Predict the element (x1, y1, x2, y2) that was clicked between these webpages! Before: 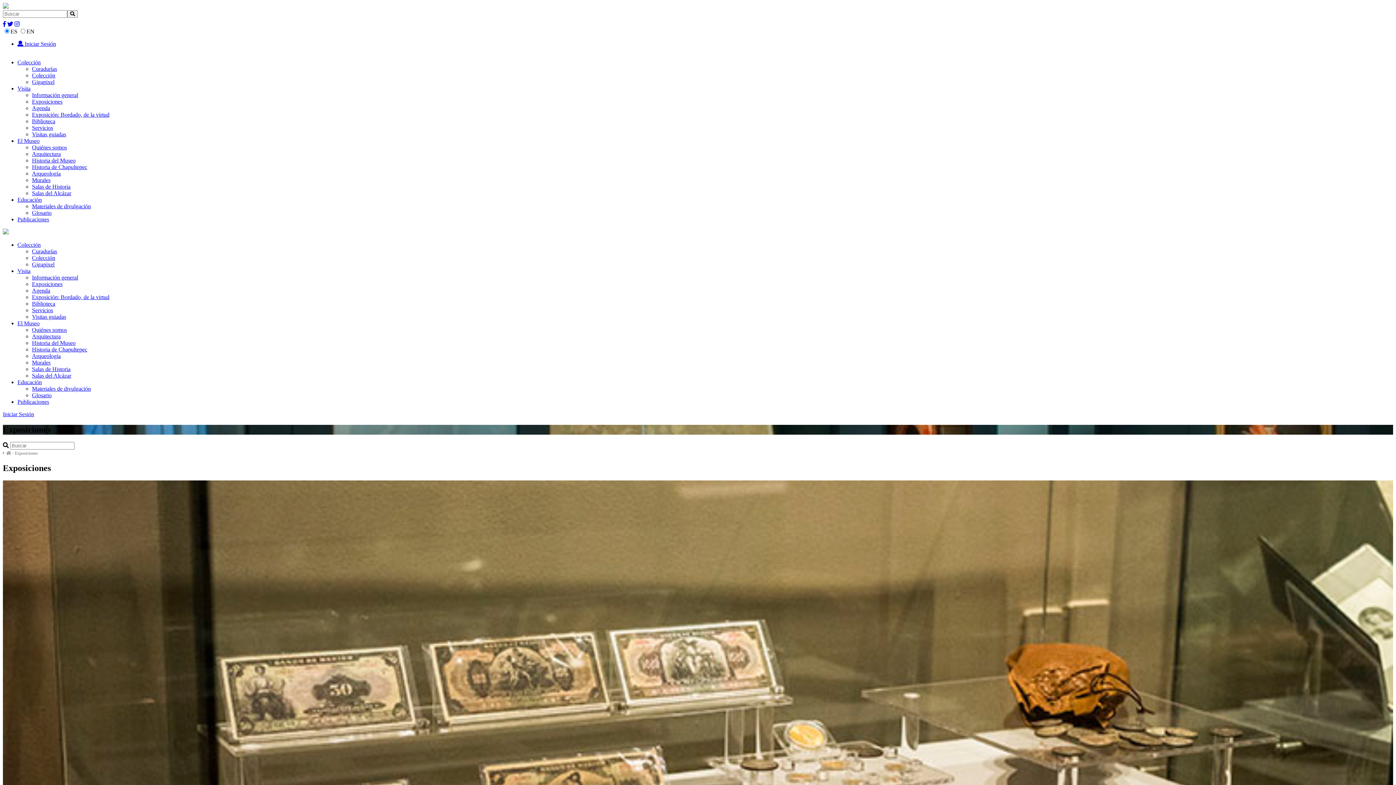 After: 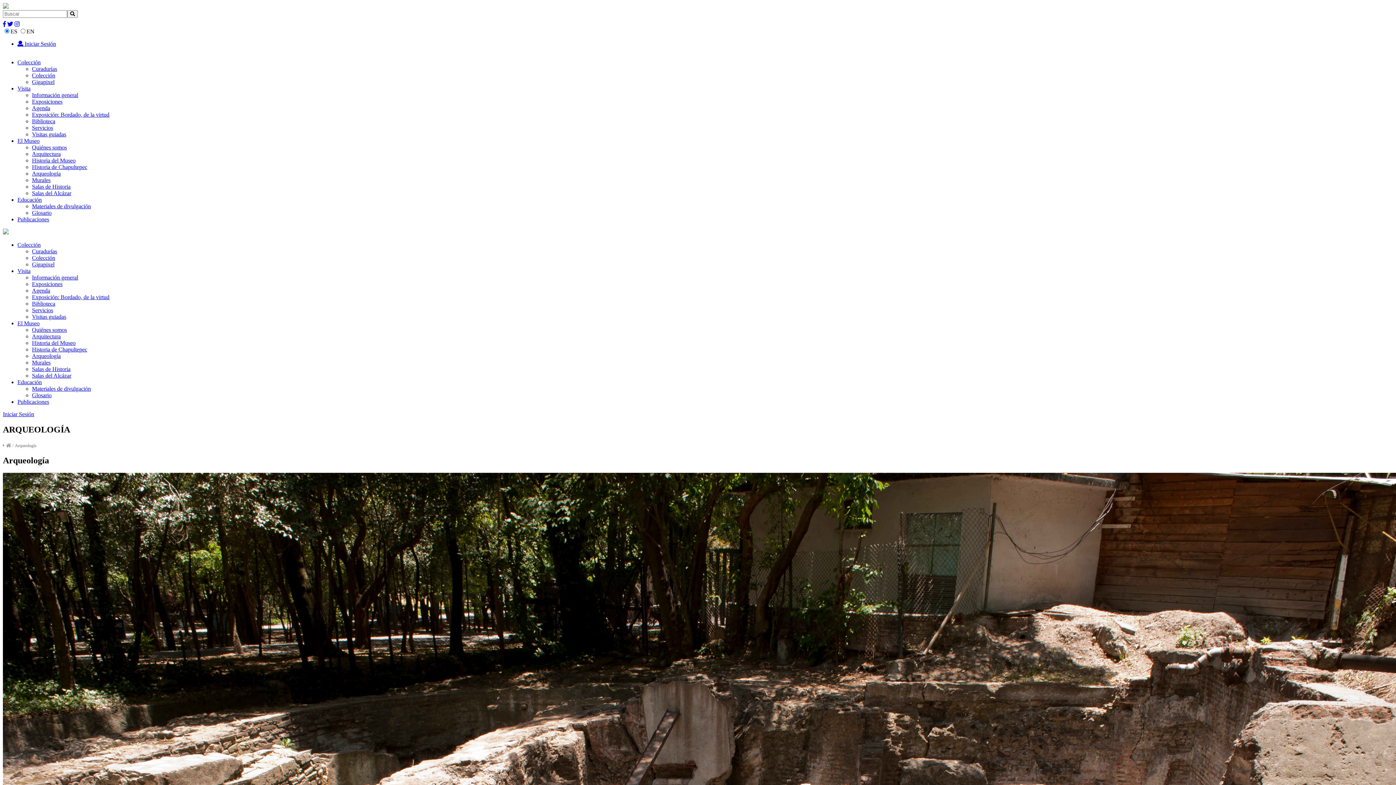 Action: label: Arqueología bbox: (32, 353, 60, 359)